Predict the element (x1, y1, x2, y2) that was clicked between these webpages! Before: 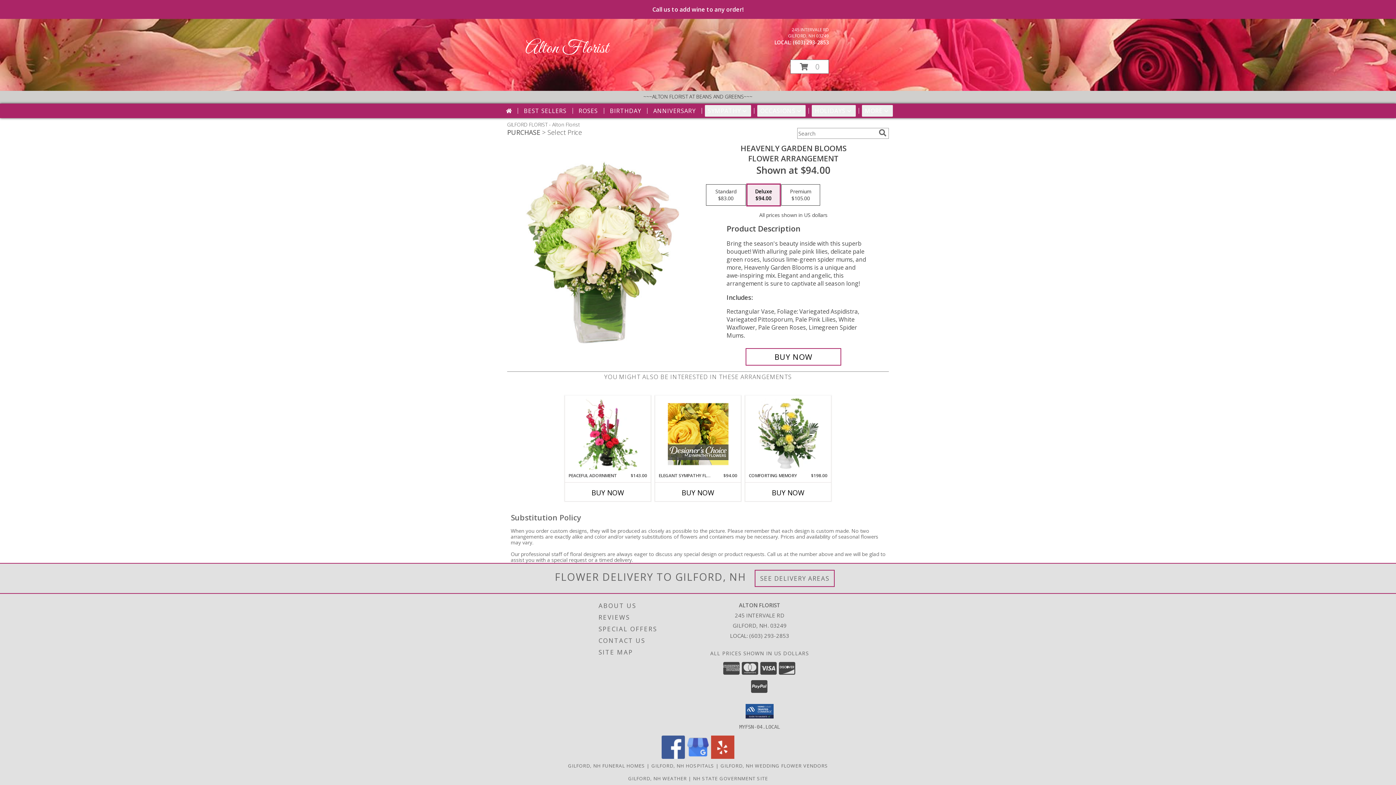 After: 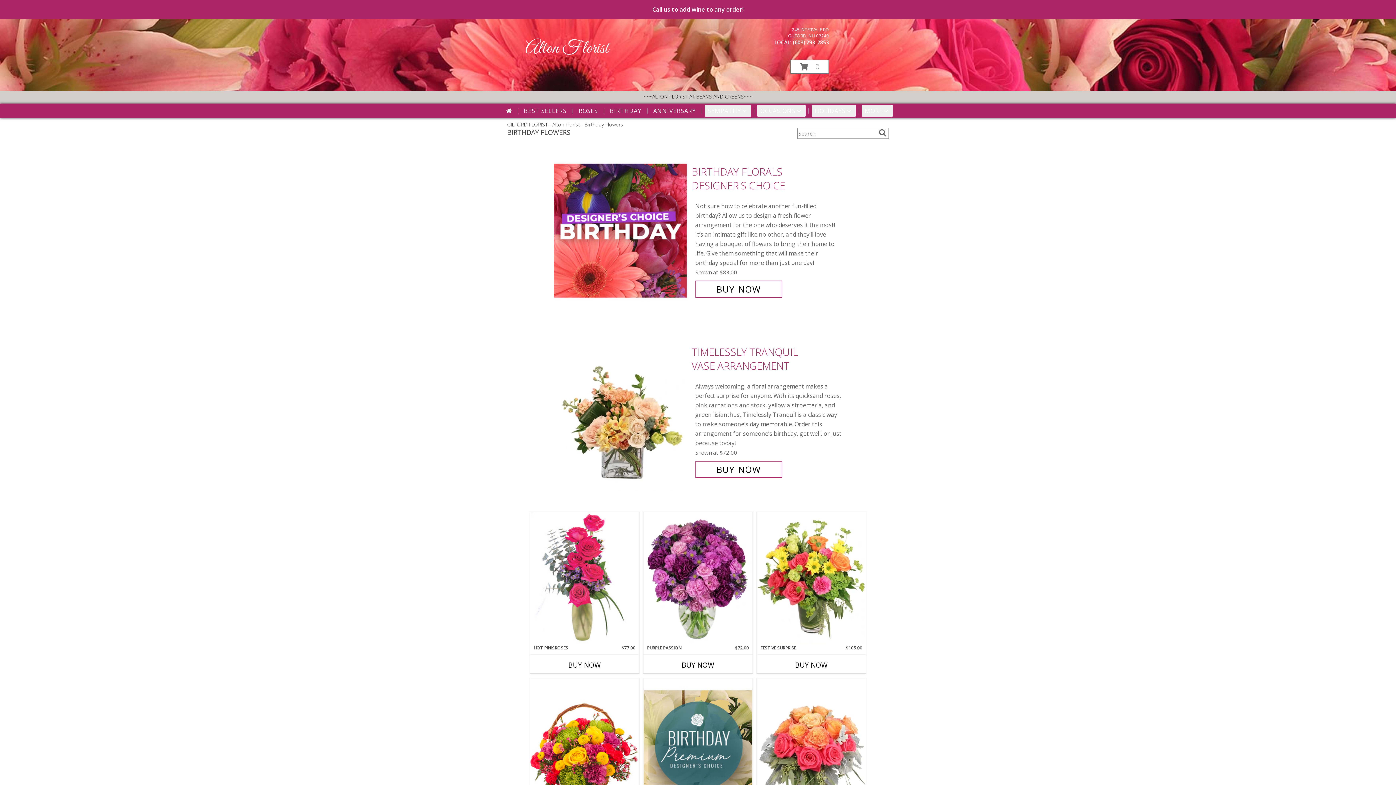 Action: label: BIRTHDAY bbox: (607, 105, 644, 116)